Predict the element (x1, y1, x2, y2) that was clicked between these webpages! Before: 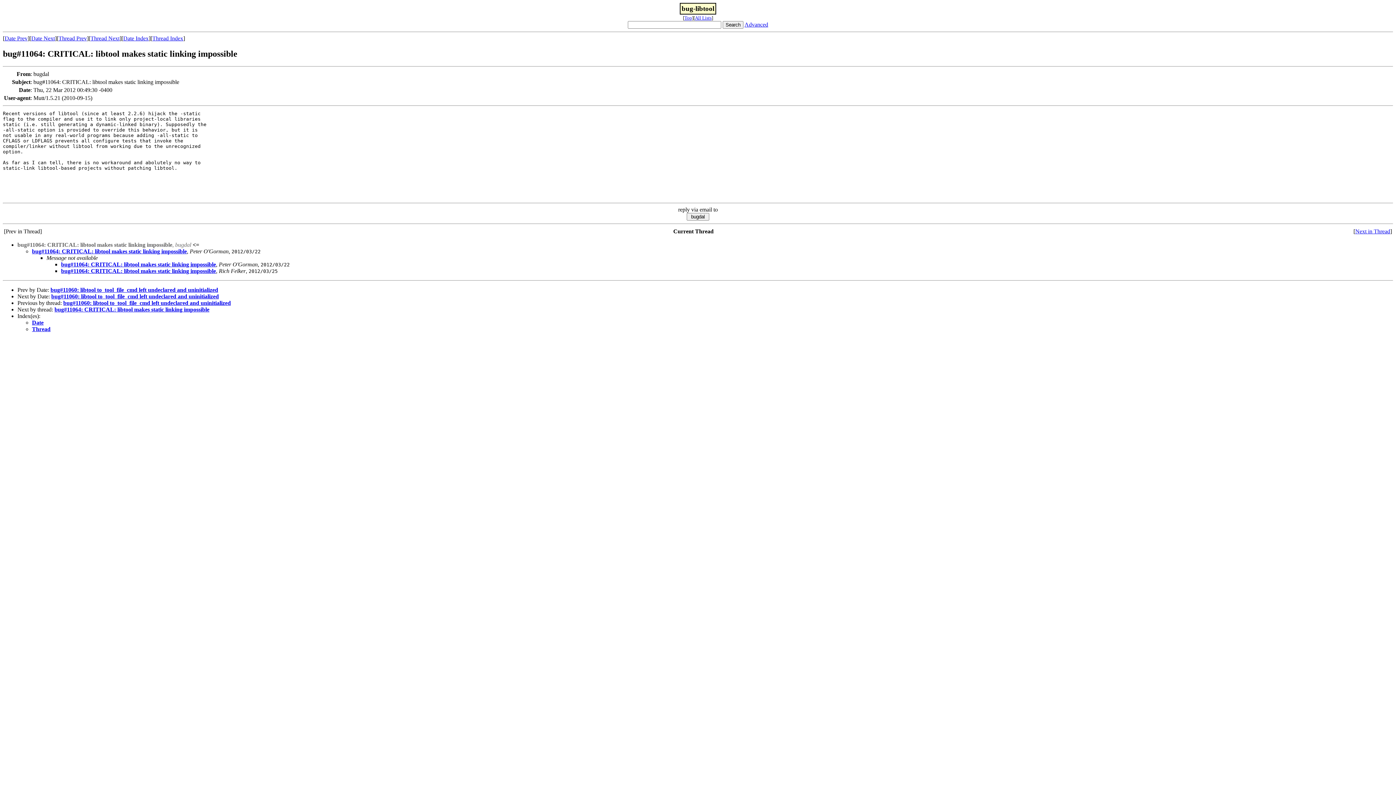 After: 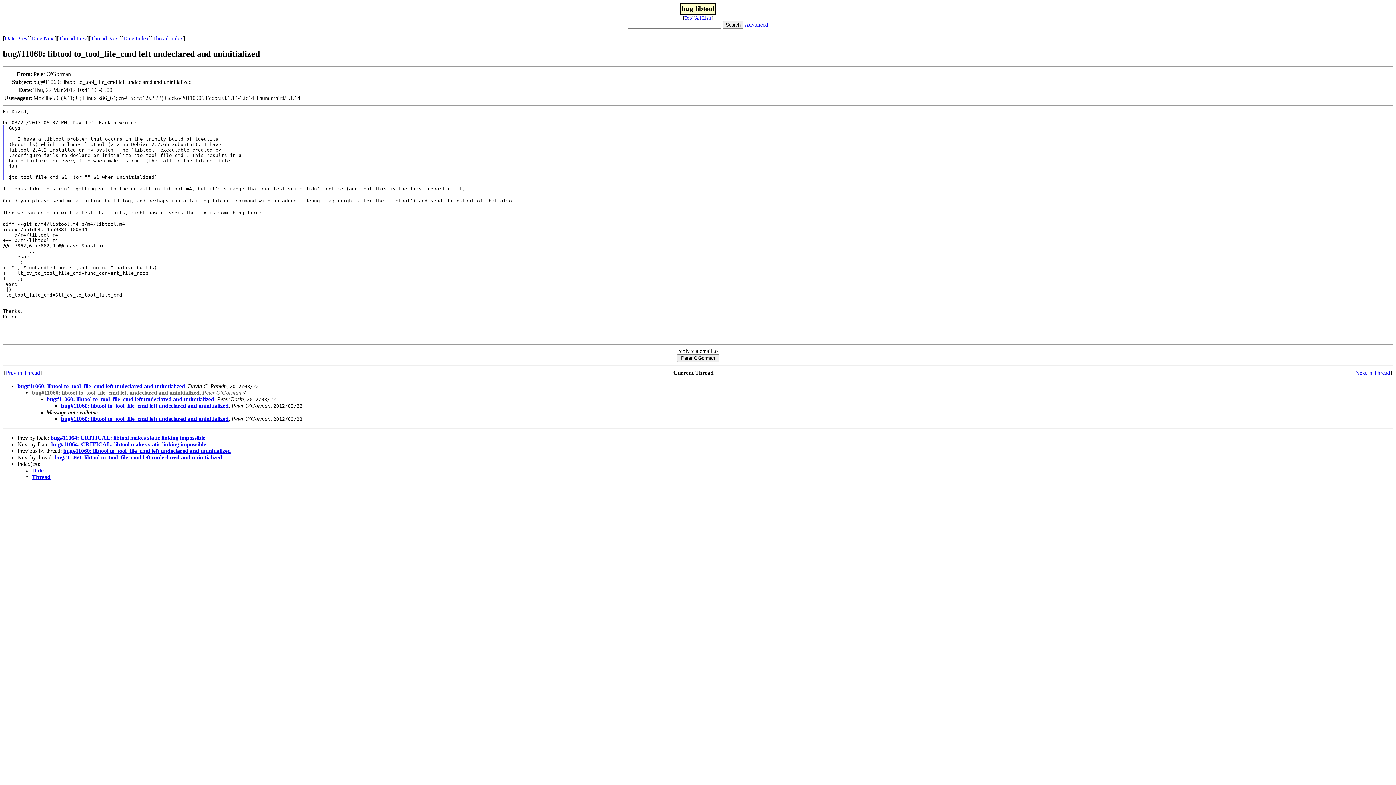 Action: bbox: (31, 35, 54, 41) label: Date Next